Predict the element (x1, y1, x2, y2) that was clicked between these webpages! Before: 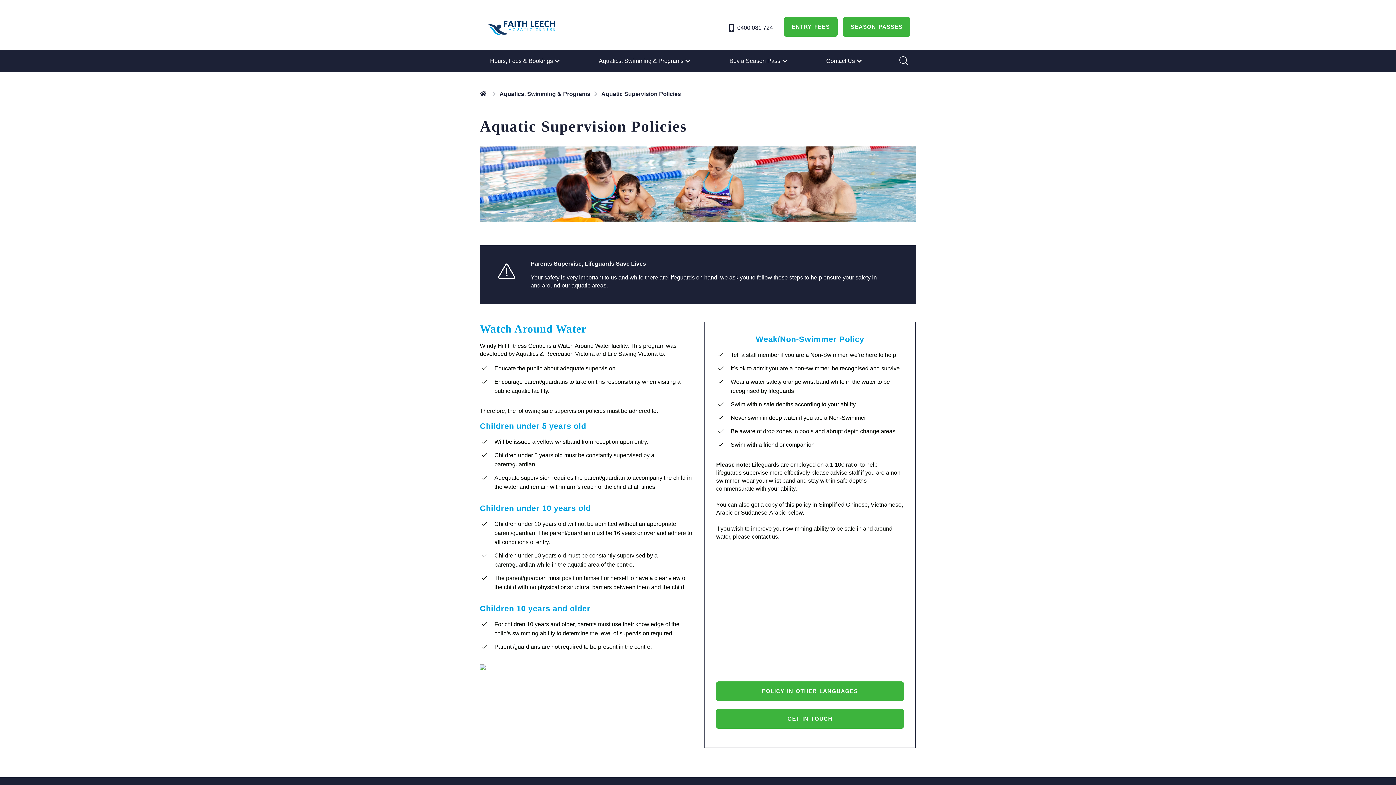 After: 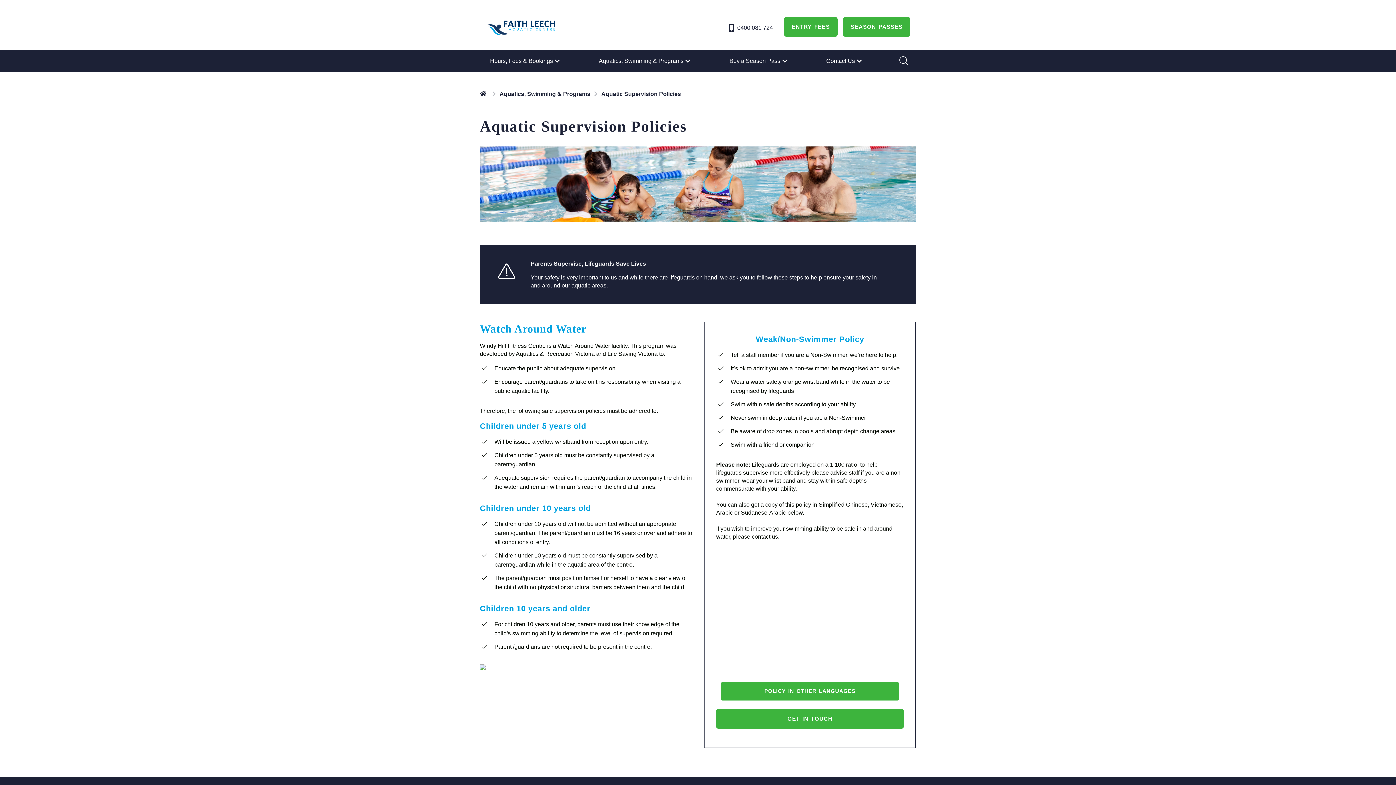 Action: label: POLICY IN OTHER LANGUAGES bbox: (716, 681, 904, 701)